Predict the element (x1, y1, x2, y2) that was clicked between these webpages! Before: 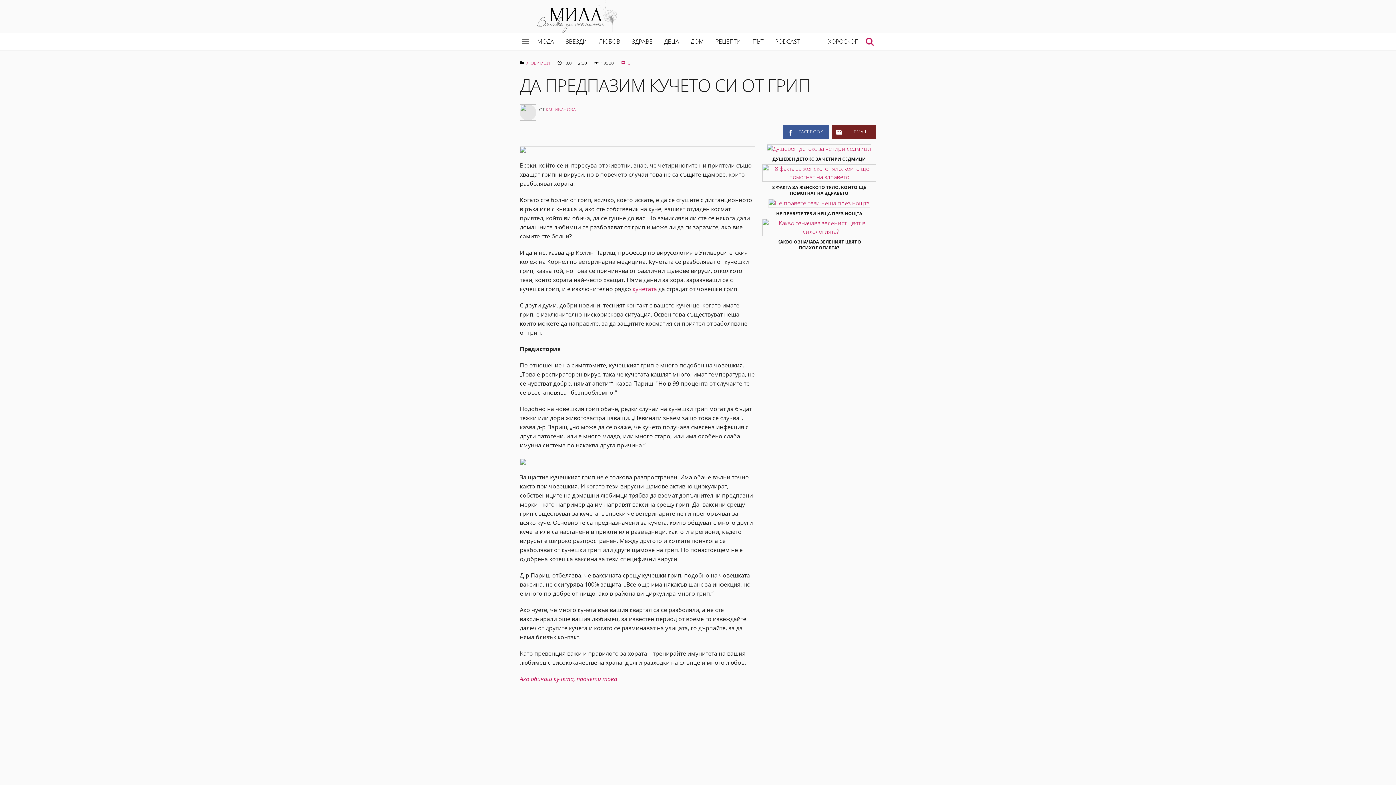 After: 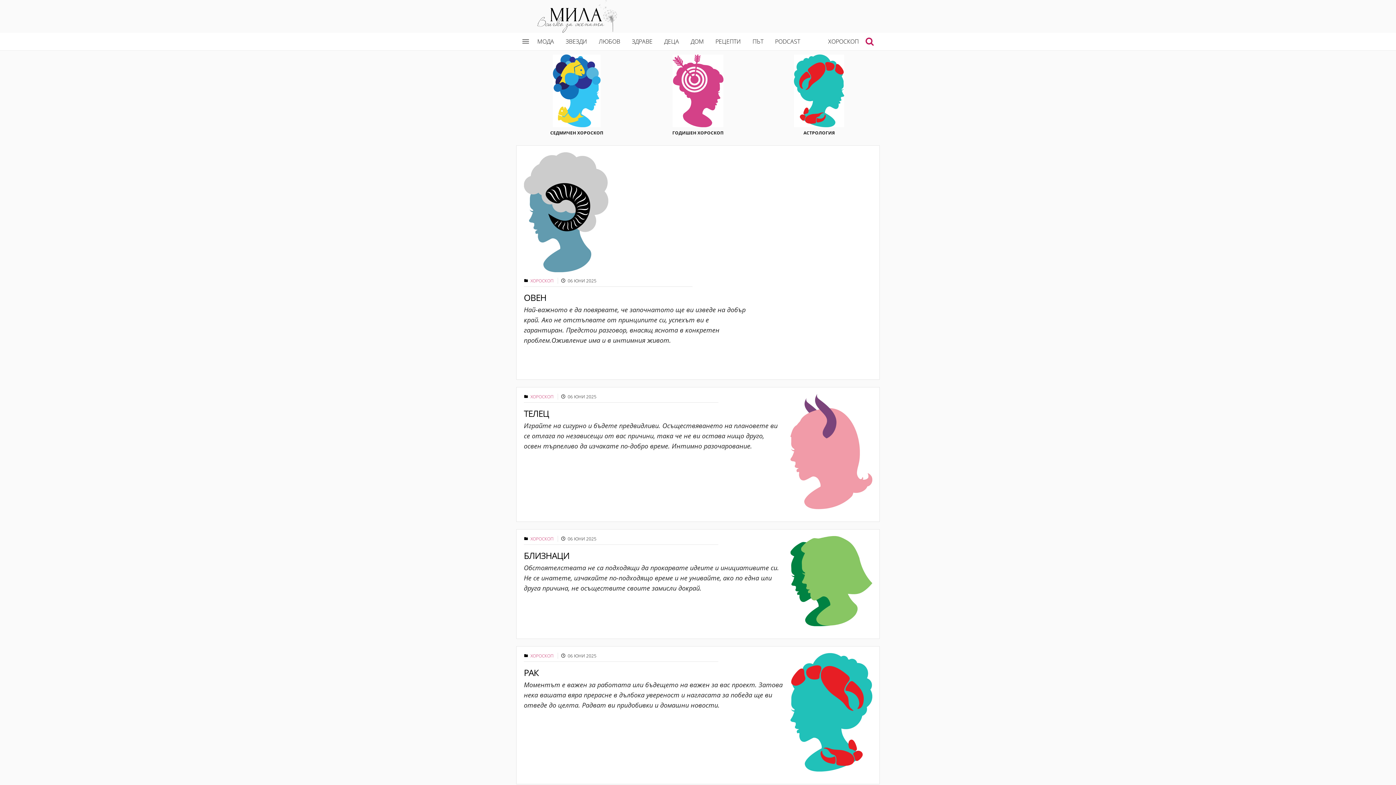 Action: label: ХОРОСКОП bbox: (822, 32, 864, 50)